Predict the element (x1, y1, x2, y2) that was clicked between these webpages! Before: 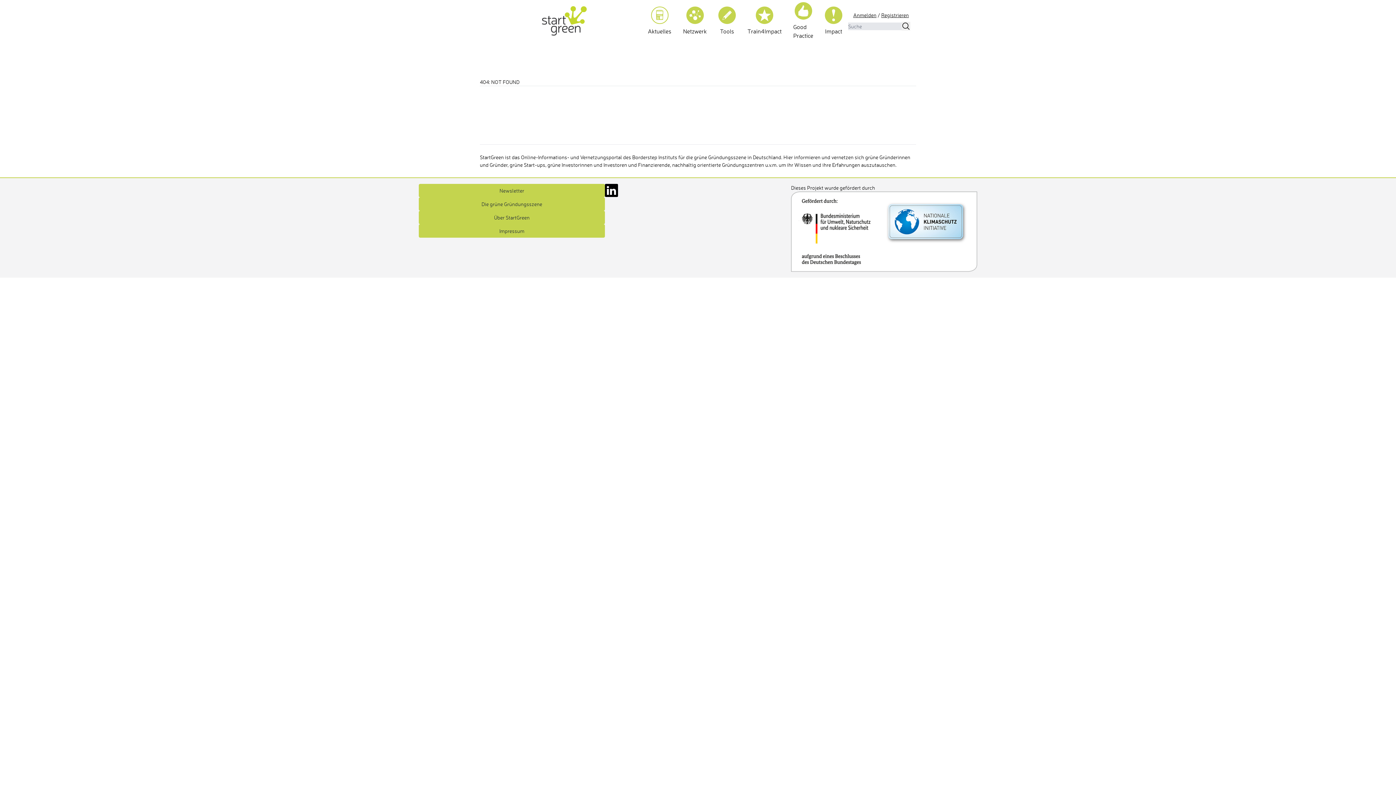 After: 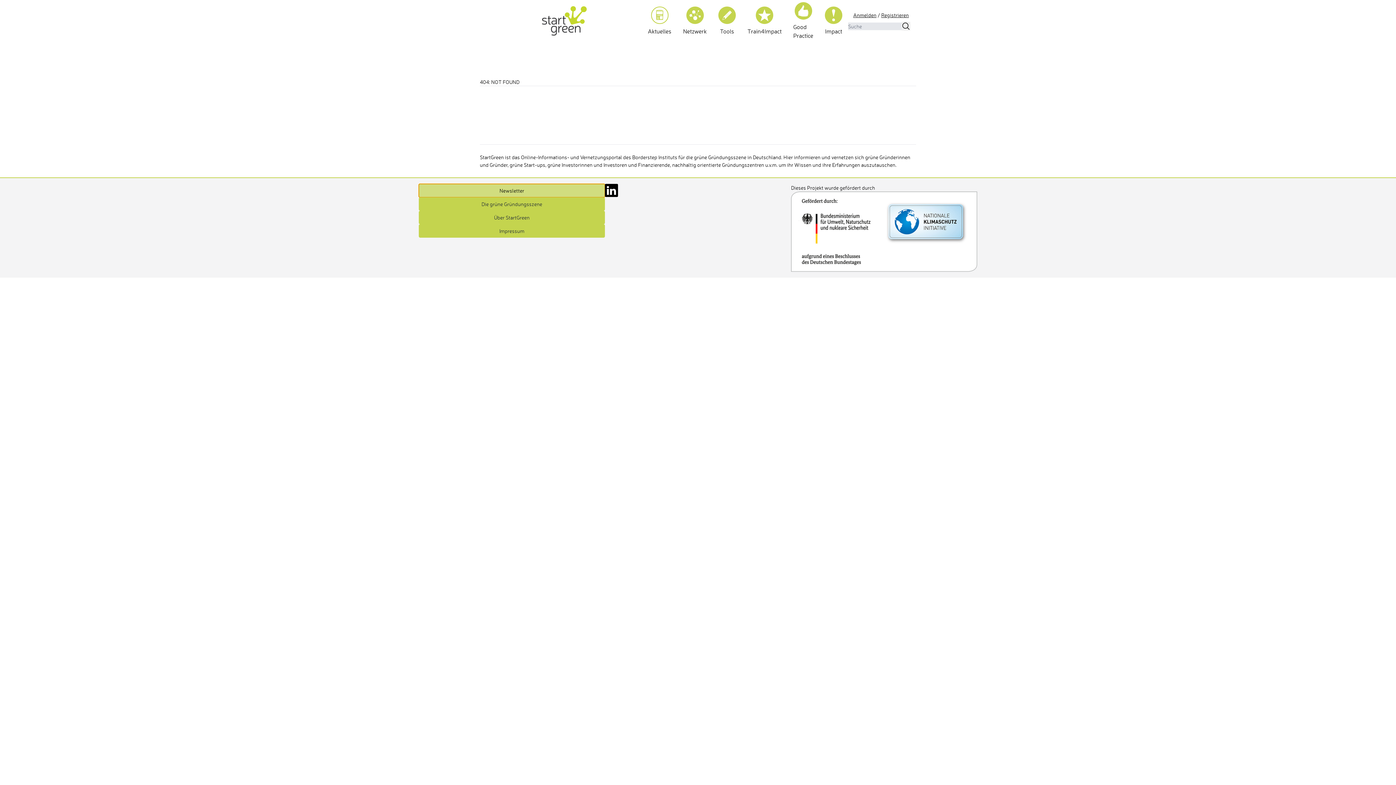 Action: label: Newsletter bbox: (418, 184, 605, 197)